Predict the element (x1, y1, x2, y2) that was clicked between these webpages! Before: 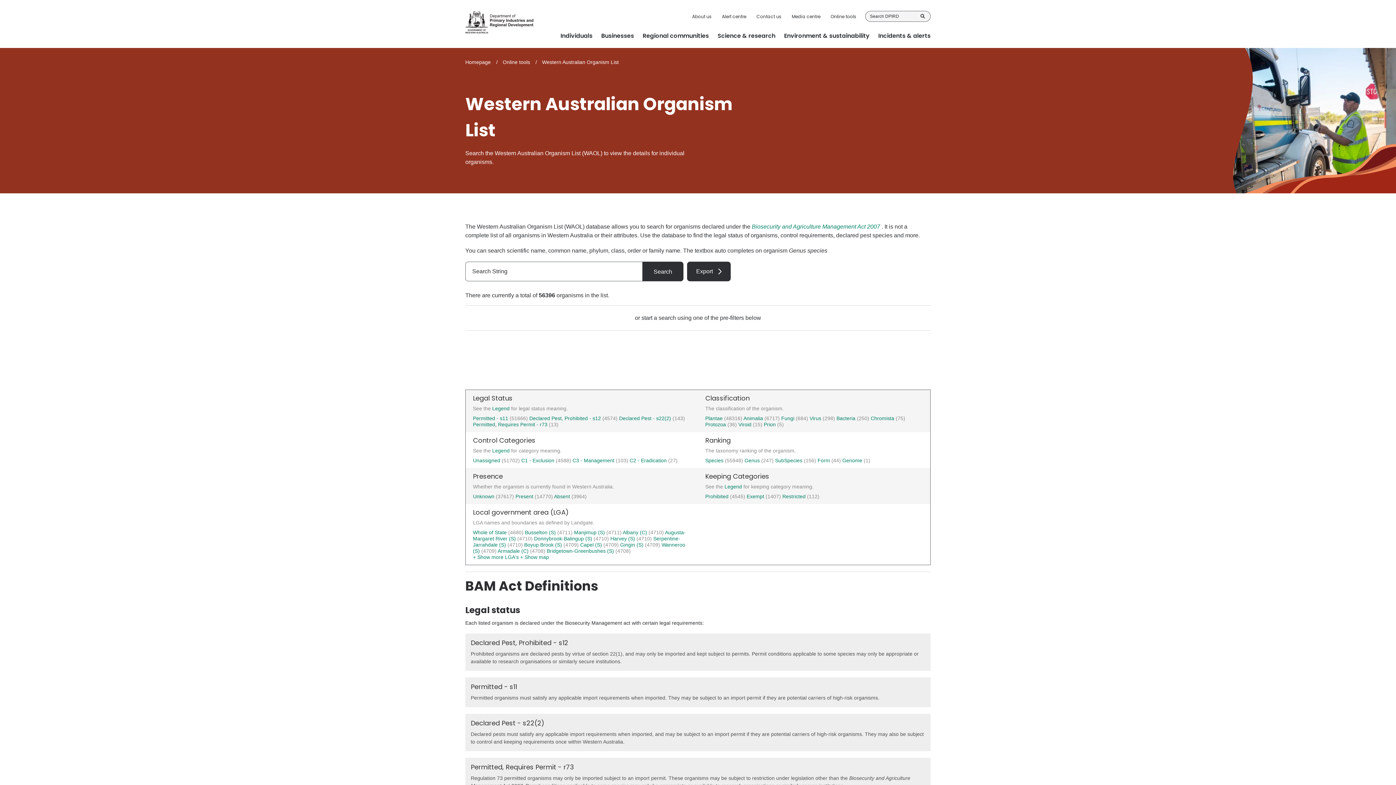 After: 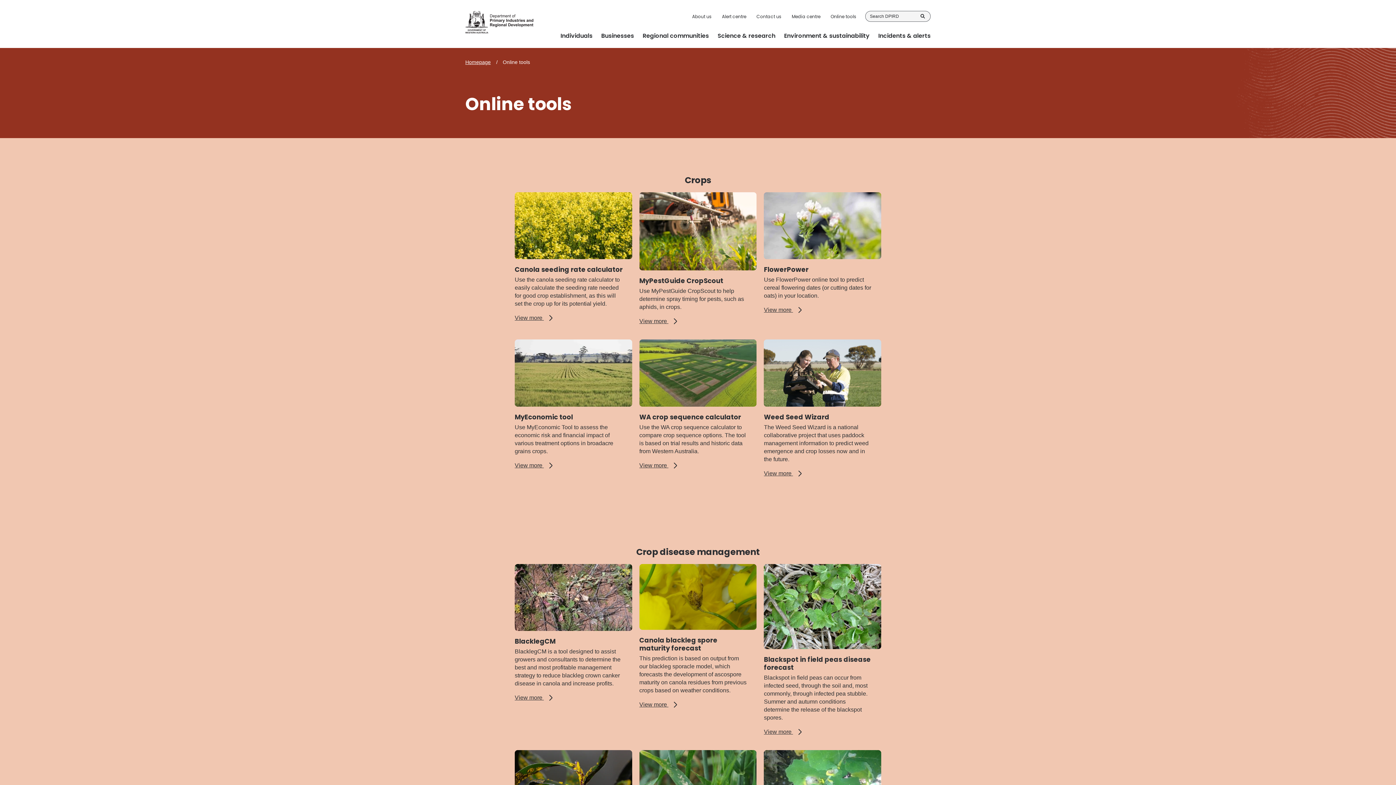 Action: label: Online tools bbox: (502, 59, 537, 65)